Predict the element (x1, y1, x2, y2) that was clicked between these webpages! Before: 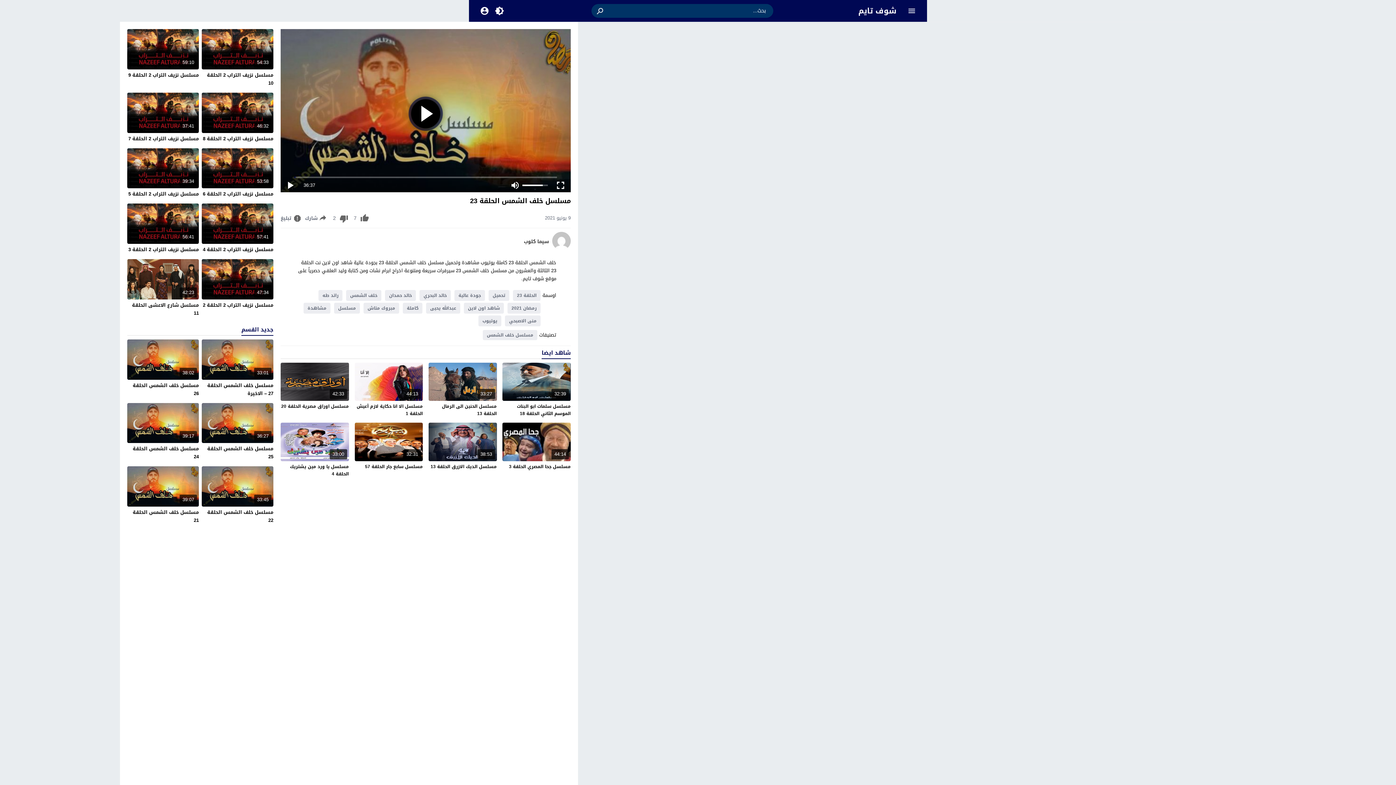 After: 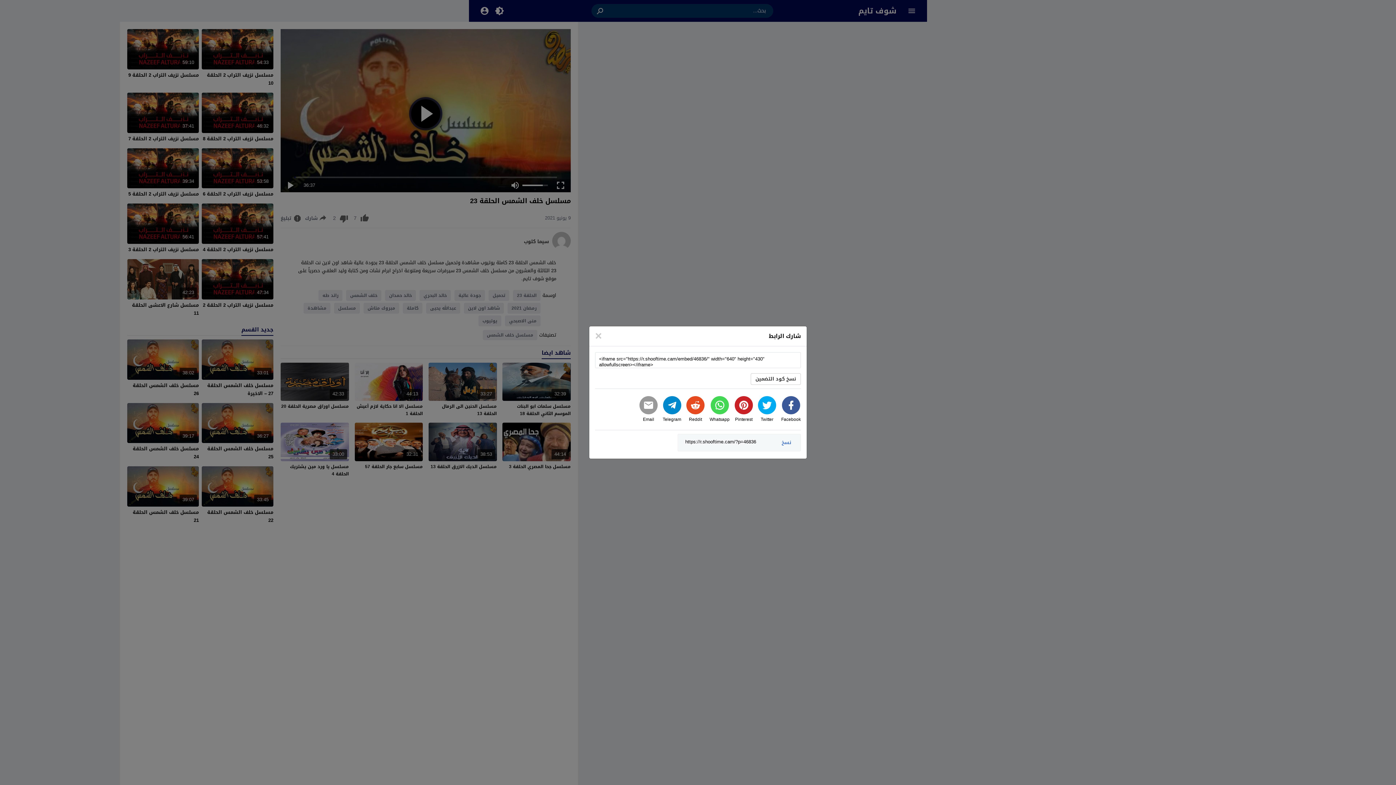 Action: label: 	شارك bbox: (305, 213, 328, 223)